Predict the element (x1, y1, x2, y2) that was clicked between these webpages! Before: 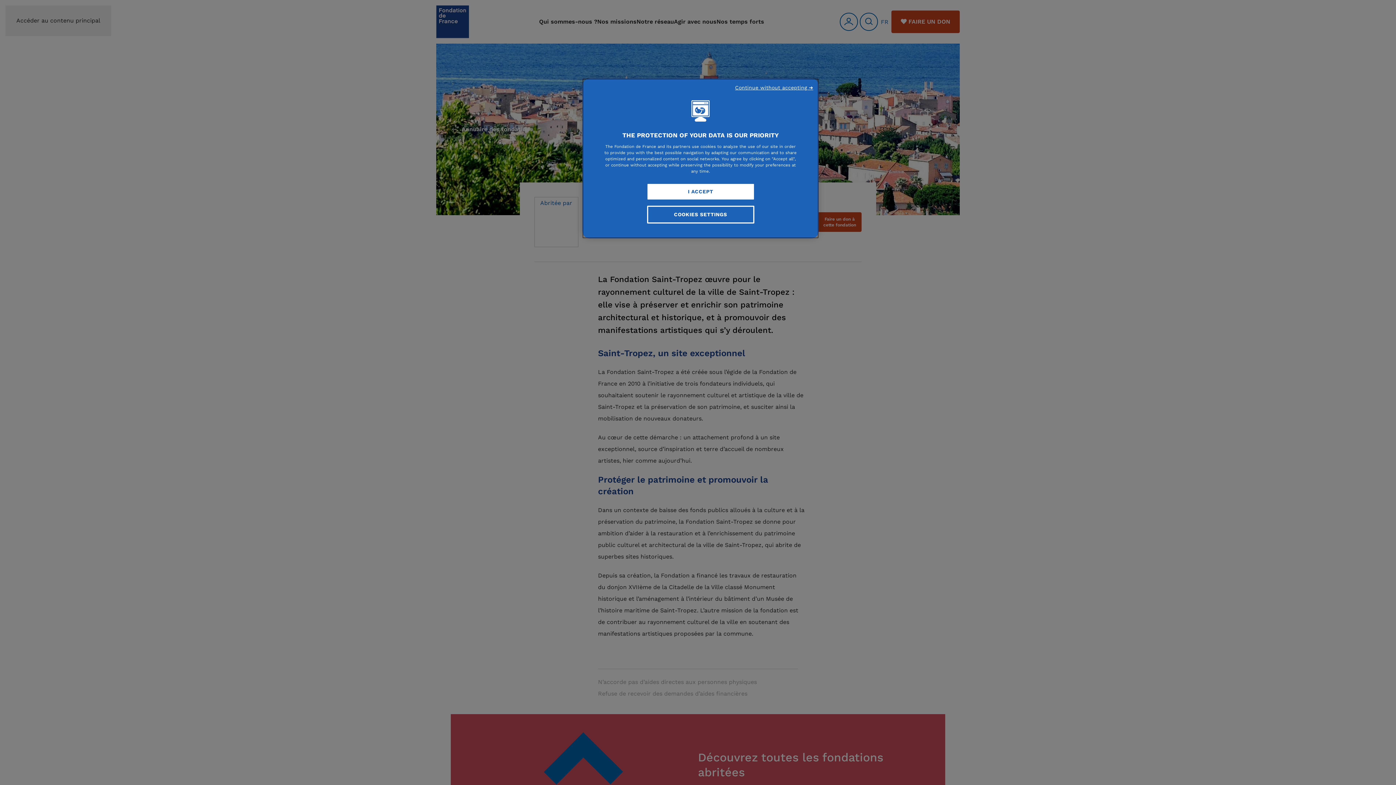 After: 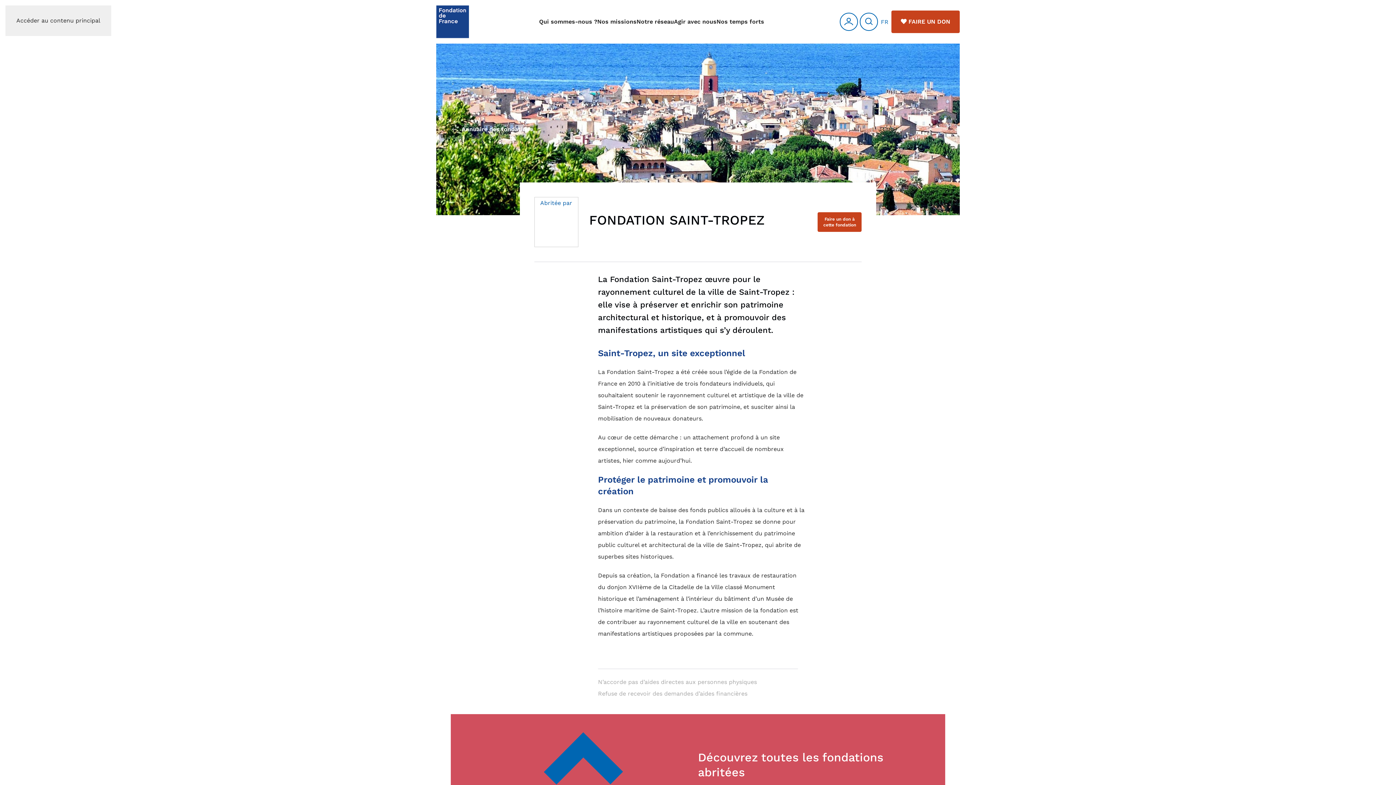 Action: label: I ACCEPT bbox: (647, 183, 754, 199)